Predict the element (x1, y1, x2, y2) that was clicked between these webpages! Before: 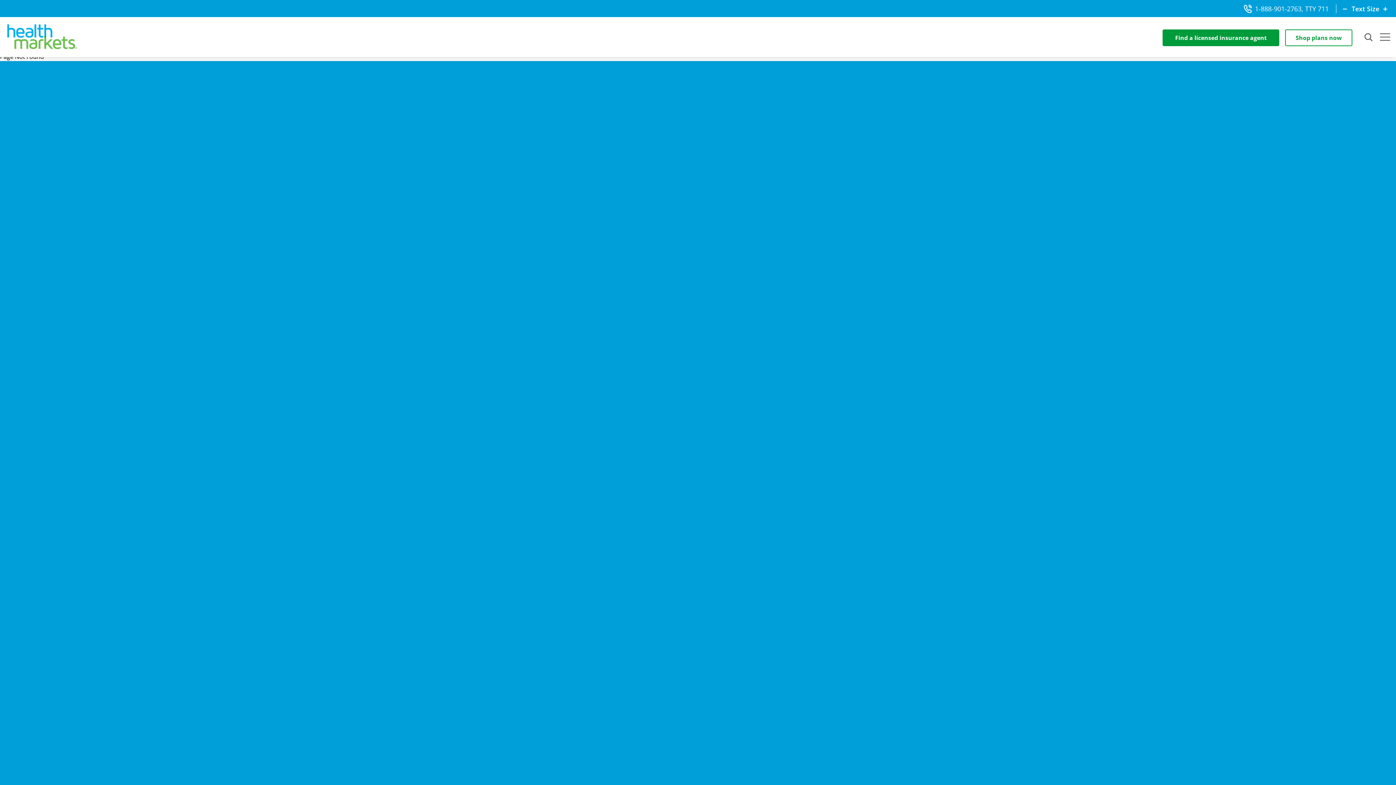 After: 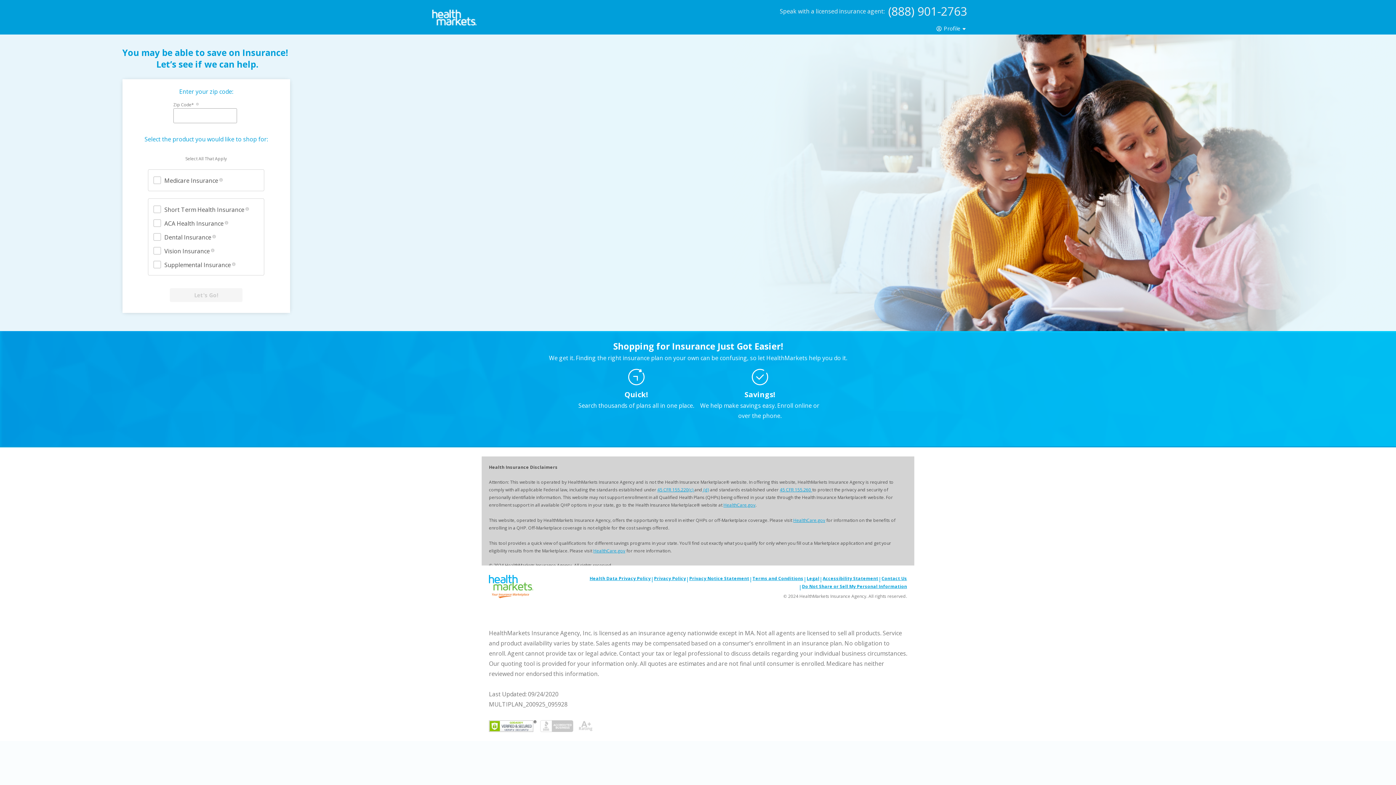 Action: bbox: (1285, 29, 1352, 46) label: shop-now